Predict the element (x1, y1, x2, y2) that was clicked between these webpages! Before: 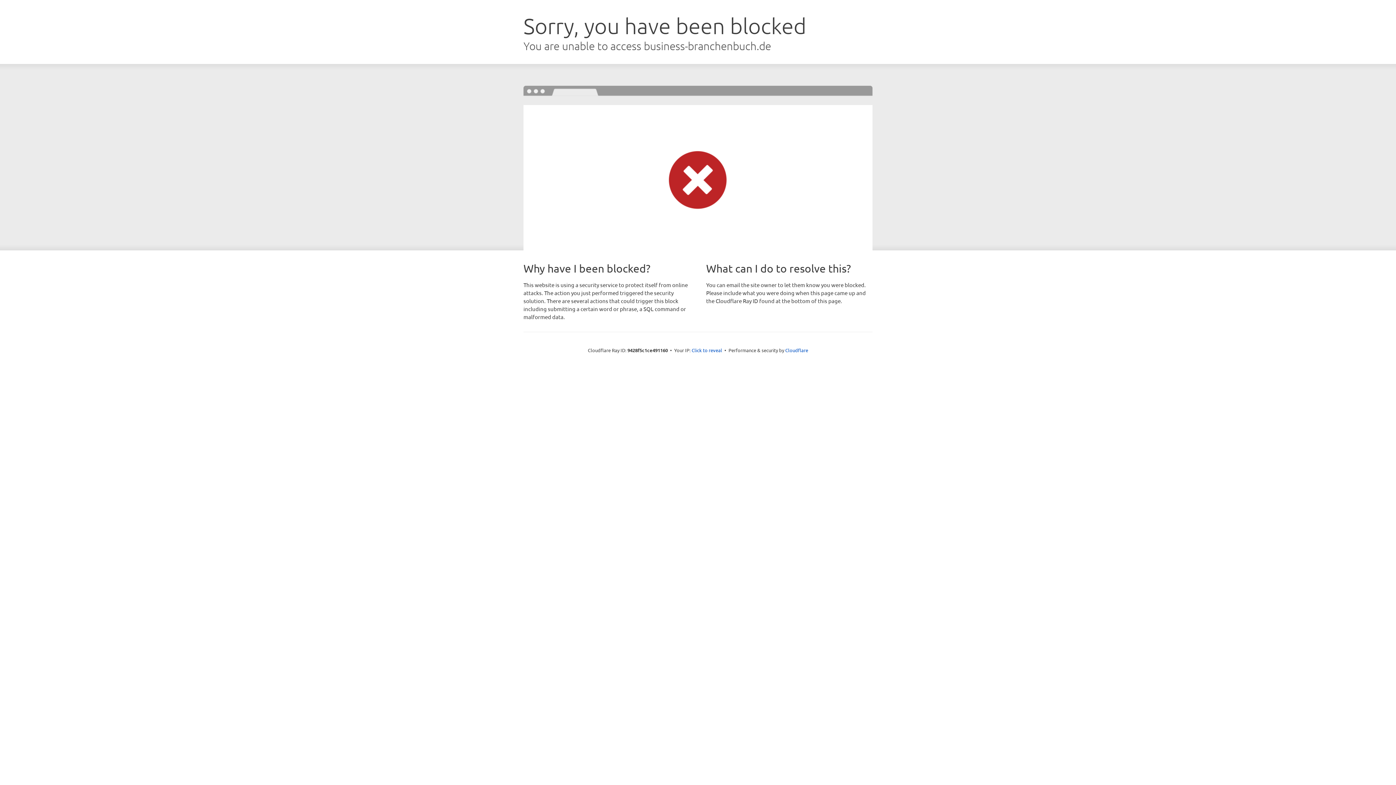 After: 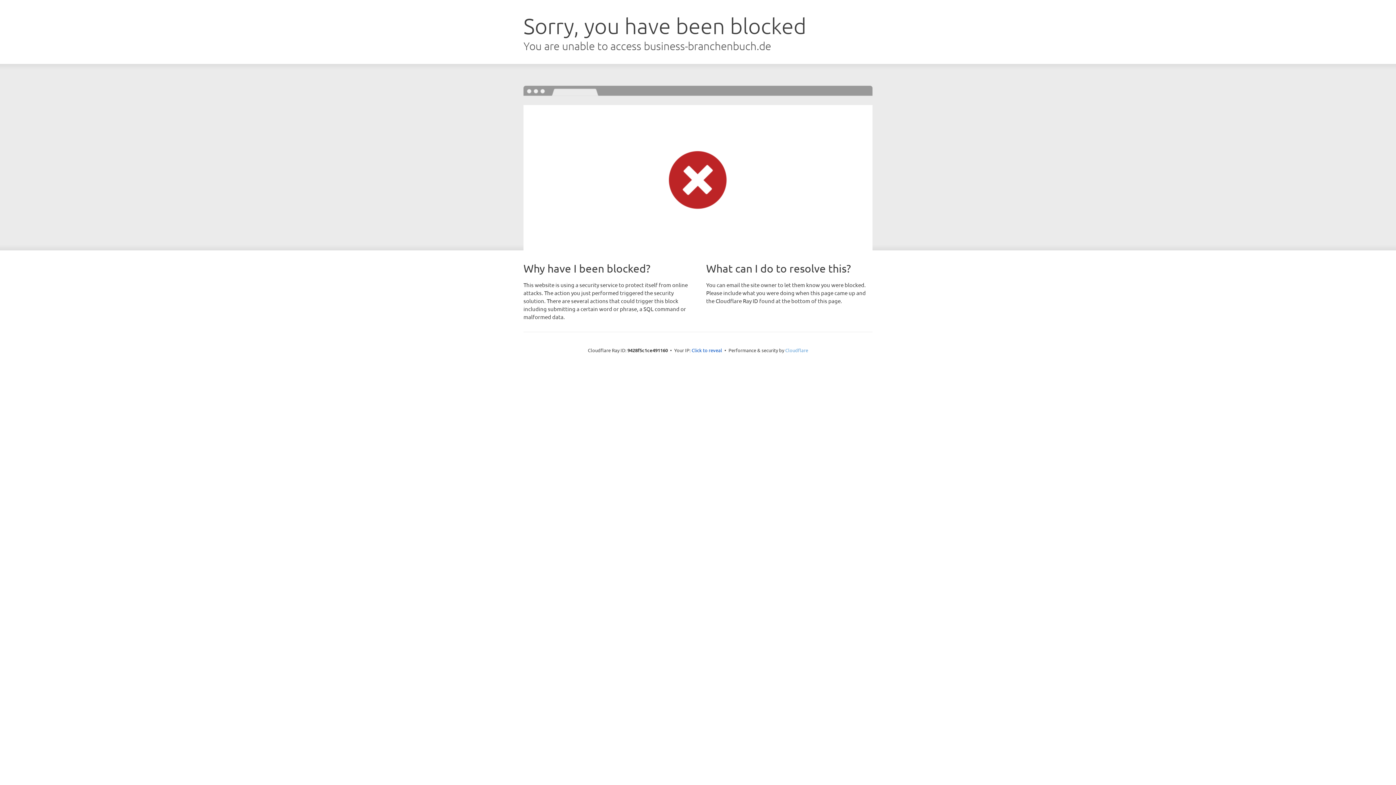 Action: label: Cloudflare bbox: (785, 347, 808, 353)